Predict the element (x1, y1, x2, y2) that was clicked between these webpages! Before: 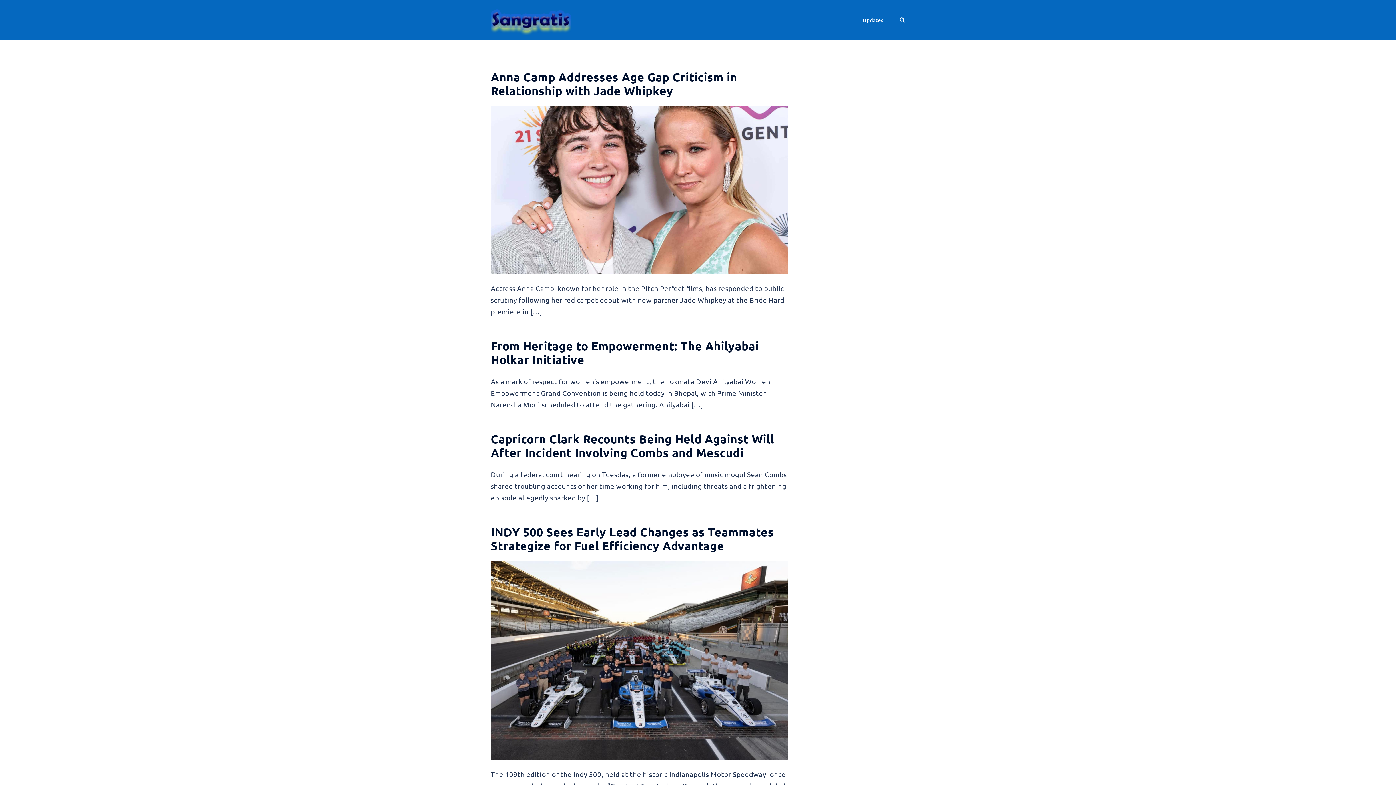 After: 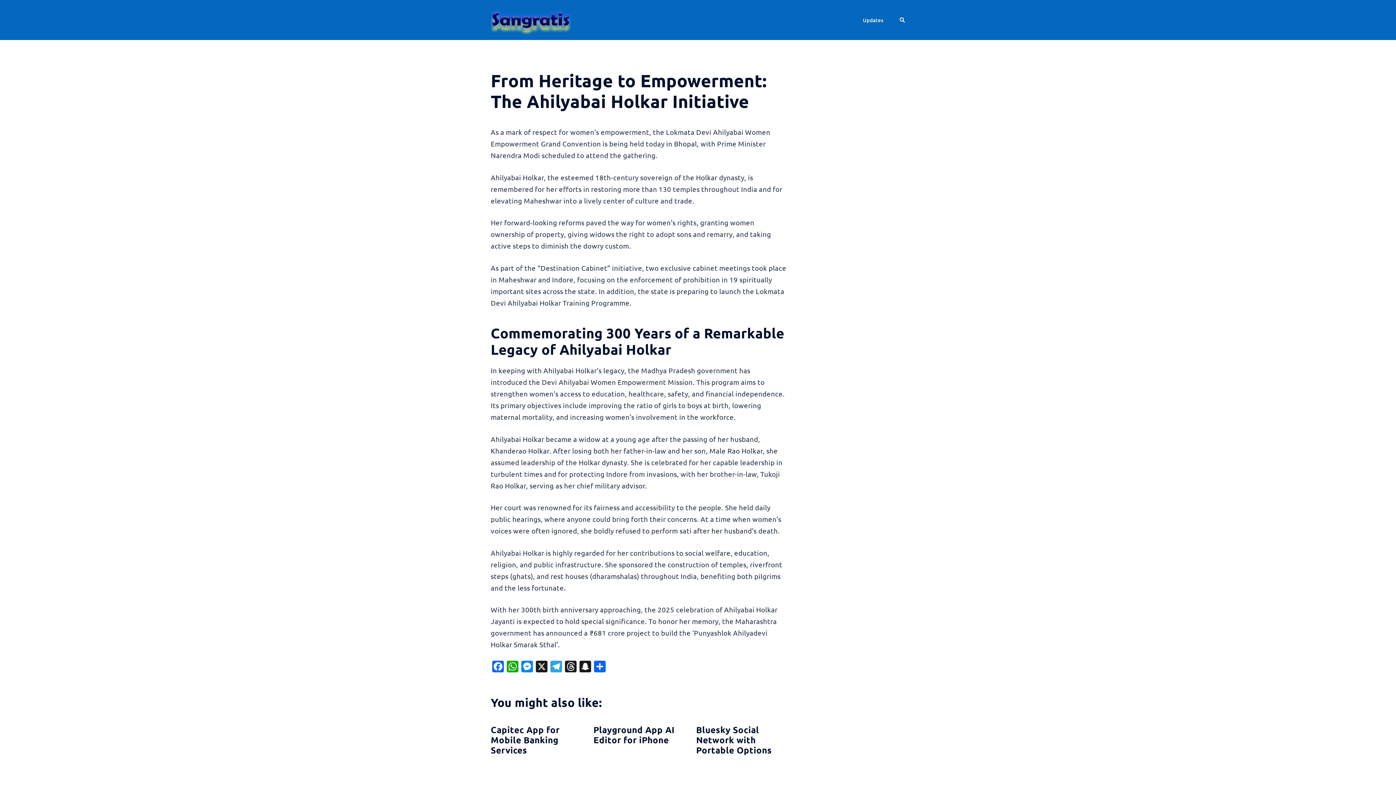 Action: bbox: (490, 338, 759, 367) label: From Heritage to Empowerment: The Ahilyabai Holkar Initiative